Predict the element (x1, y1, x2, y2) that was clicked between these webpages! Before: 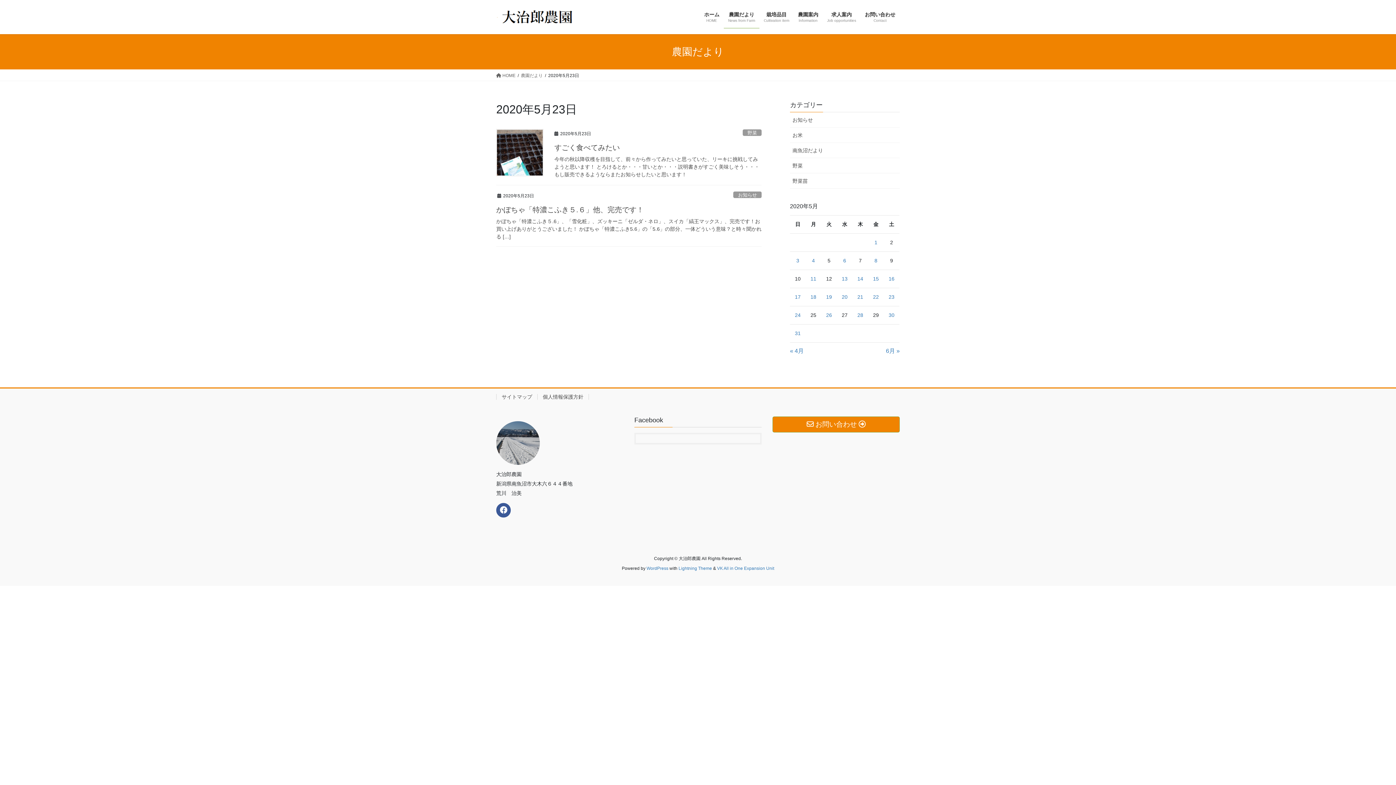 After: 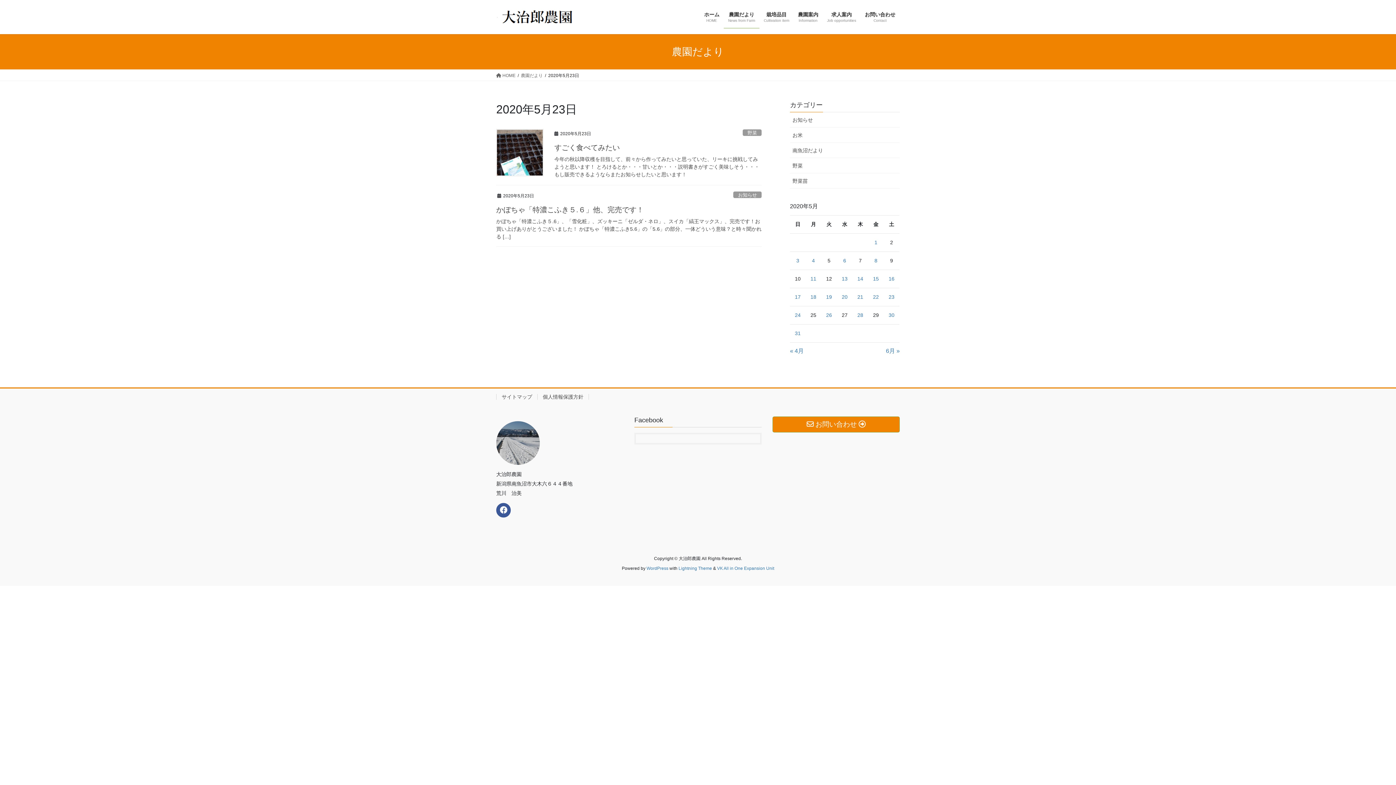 Action: label: 2020年5月23日 に投稿を公開 bbox: (888, 294, 894, 300)